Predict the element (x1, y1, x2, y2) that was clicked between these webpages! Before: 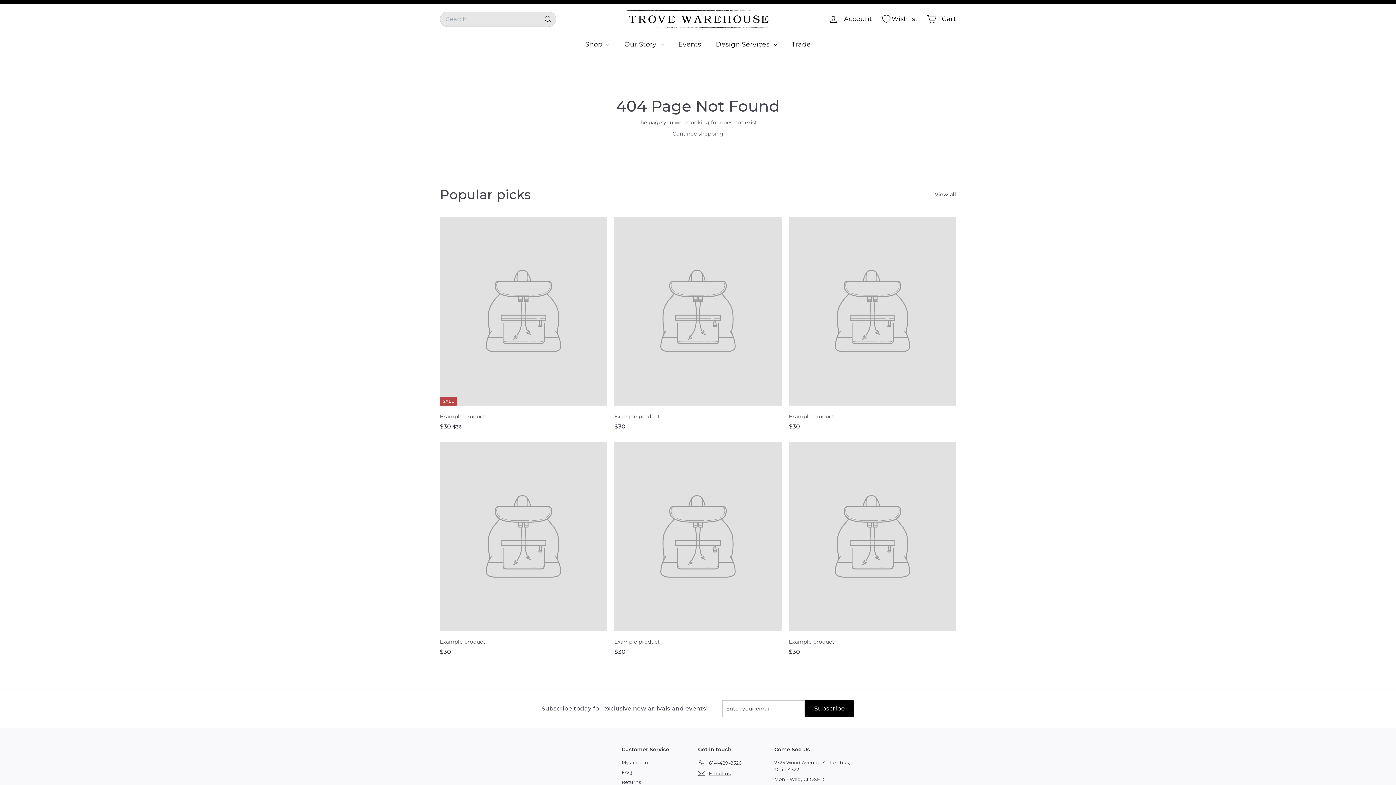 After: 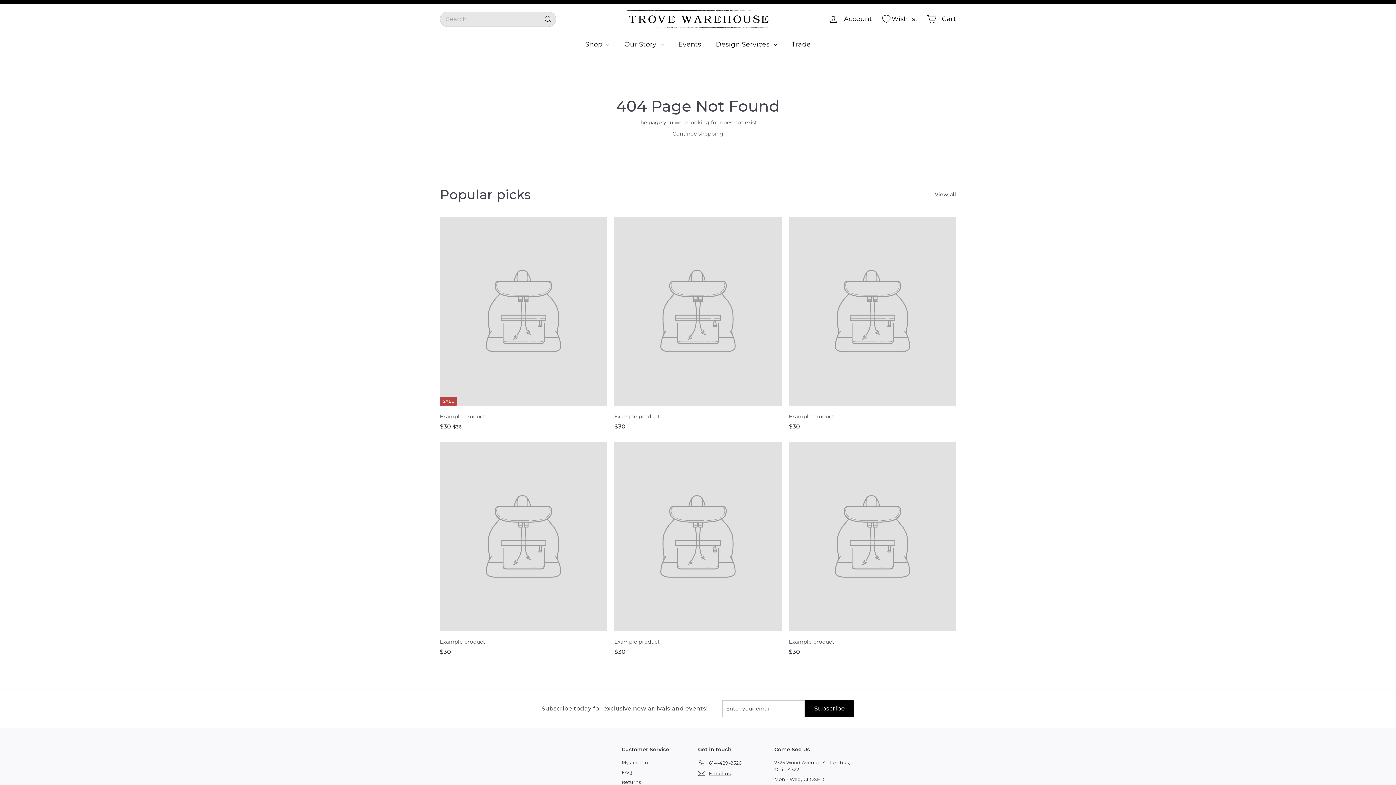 Action: bbox: (440, 442, 607, 664) label: Example product
$30
$30